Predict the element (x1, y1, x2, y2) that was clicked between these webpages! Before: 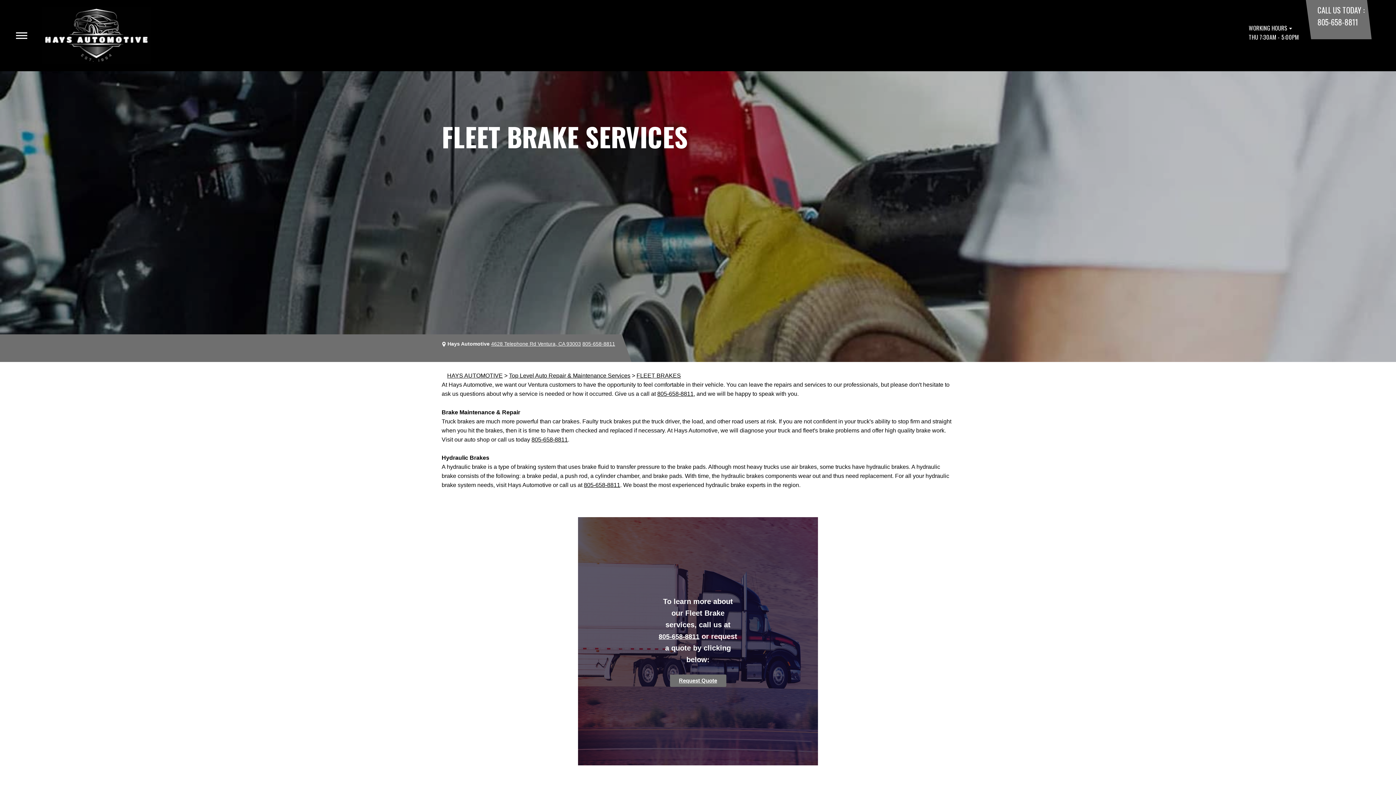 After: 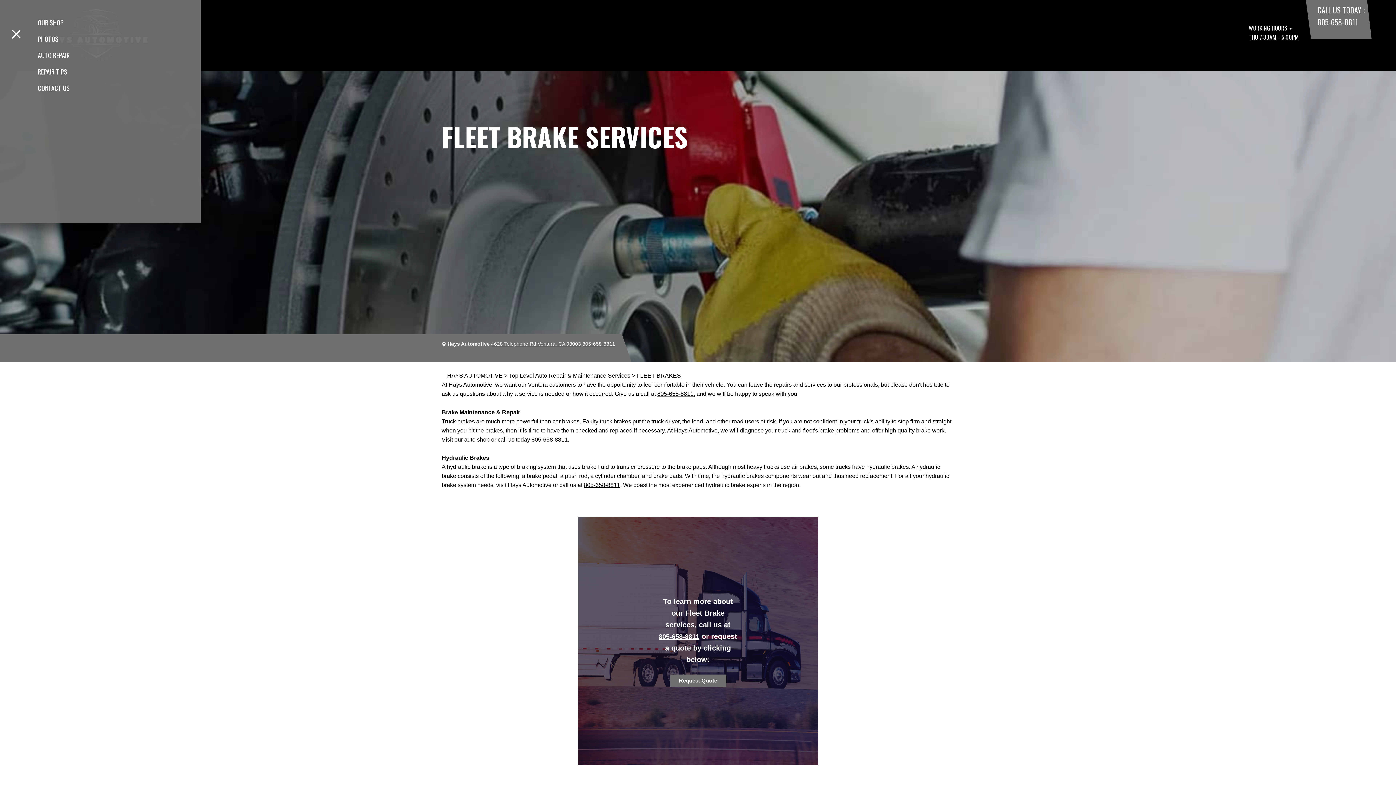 Action: bbox: (16, 32, 27, 38)